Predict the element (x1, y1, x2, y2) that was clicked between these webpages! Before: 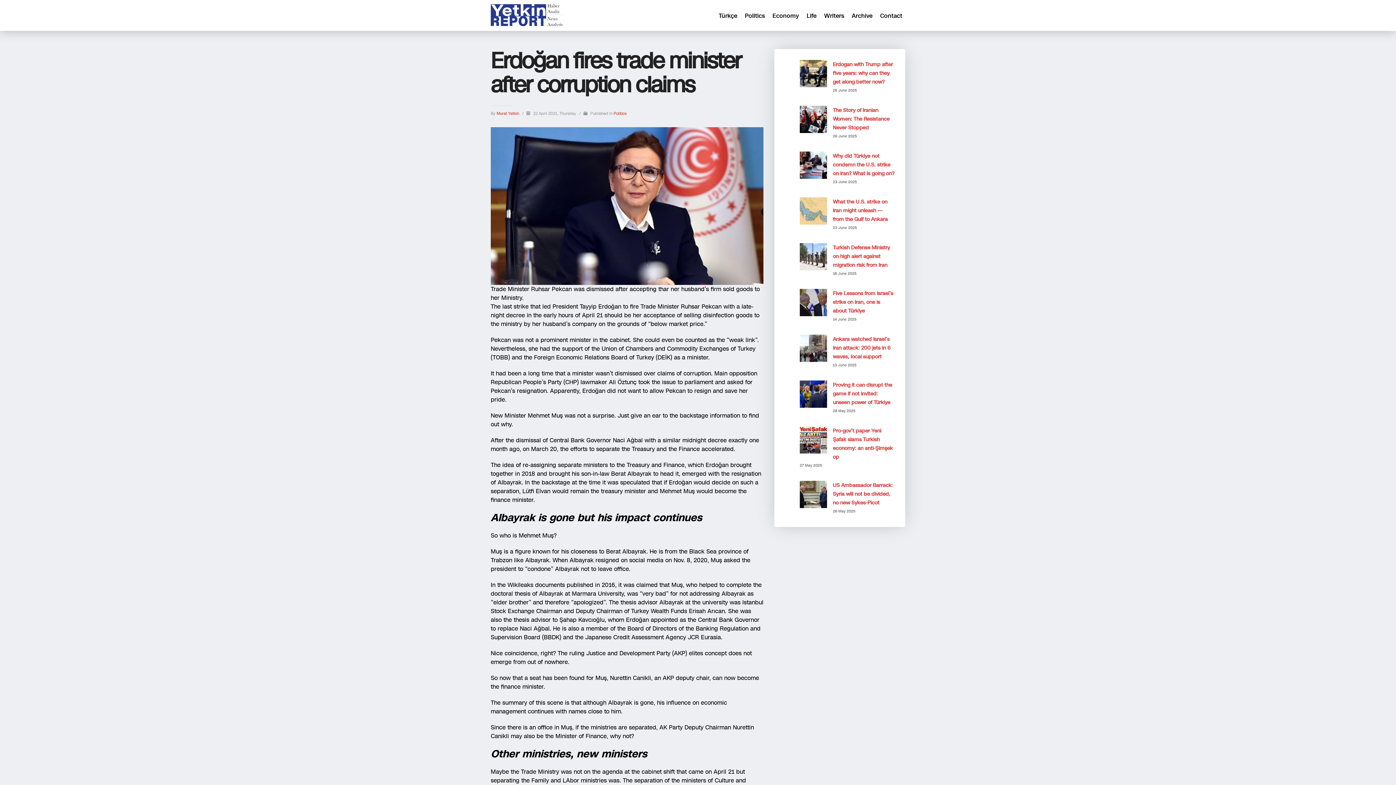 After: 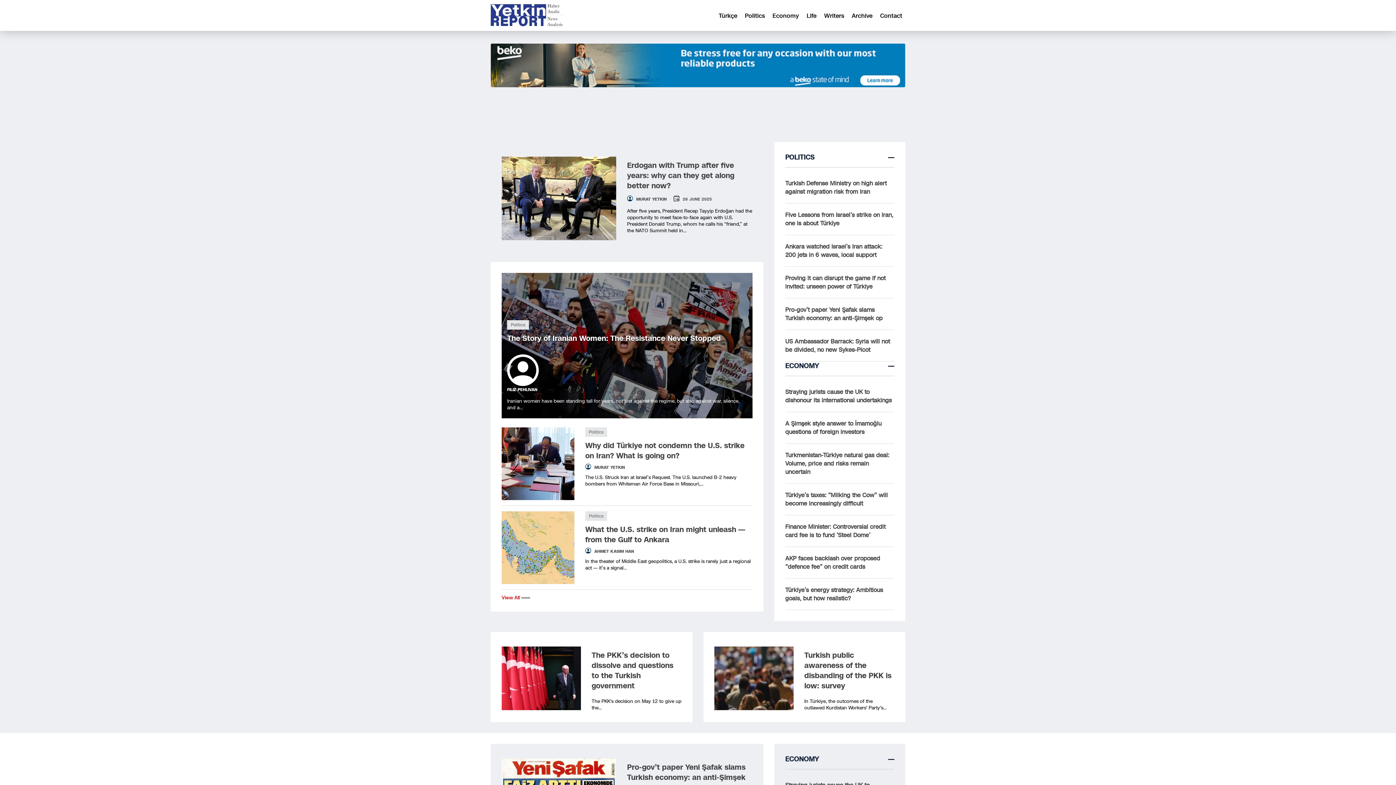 Action: bbox: (490, 3, 563, 26)